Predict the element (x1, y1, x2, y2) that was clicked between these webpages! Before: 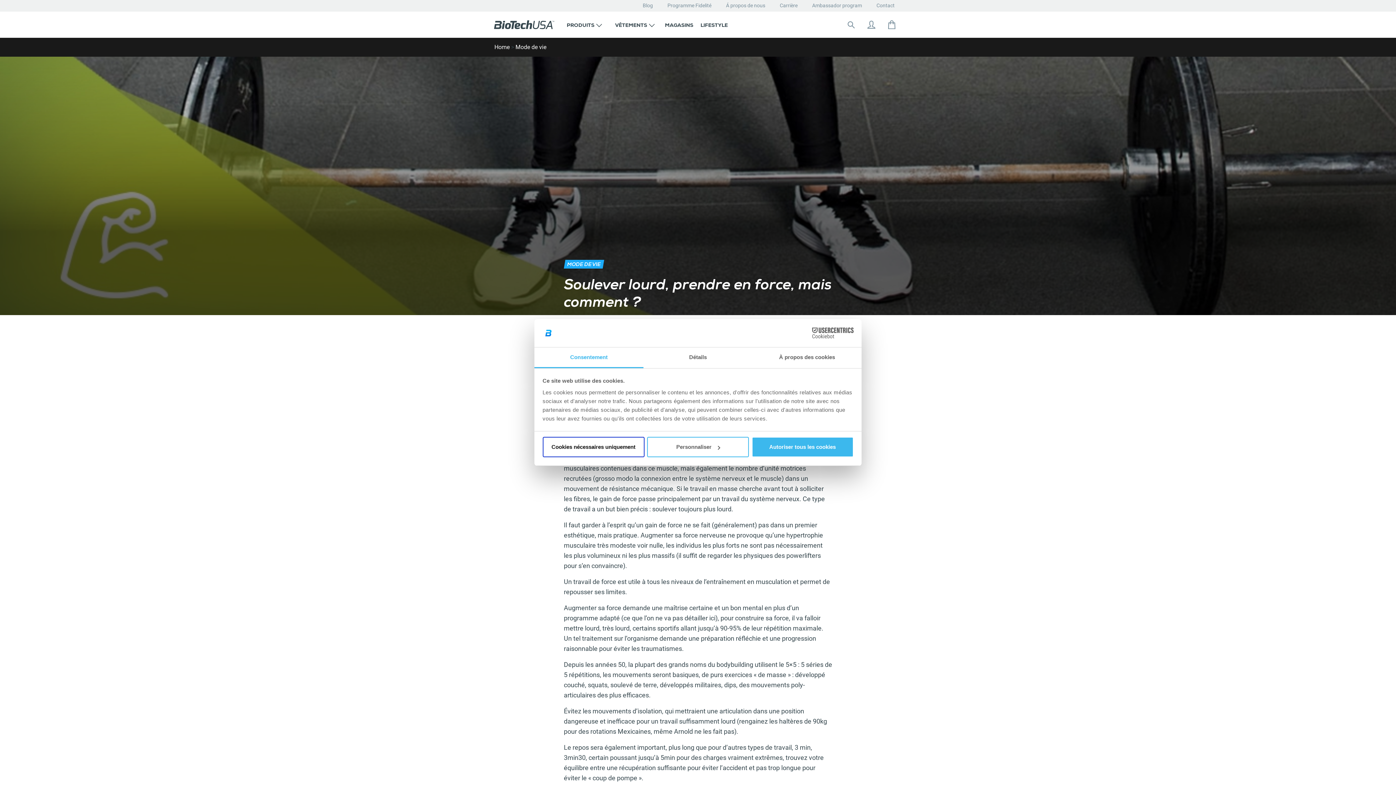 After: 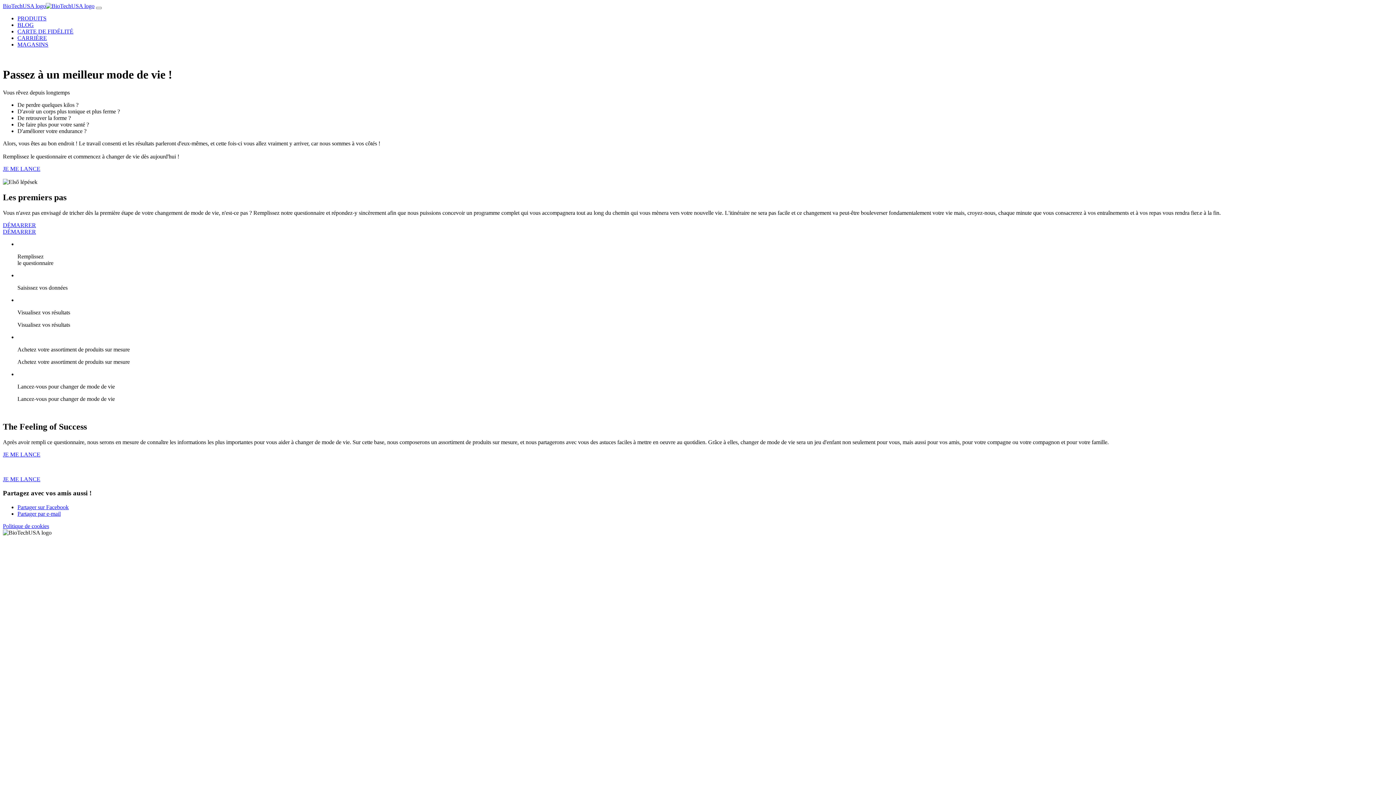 Action: bbox: (700, 11, 728, 37) label: LIFESTYLE